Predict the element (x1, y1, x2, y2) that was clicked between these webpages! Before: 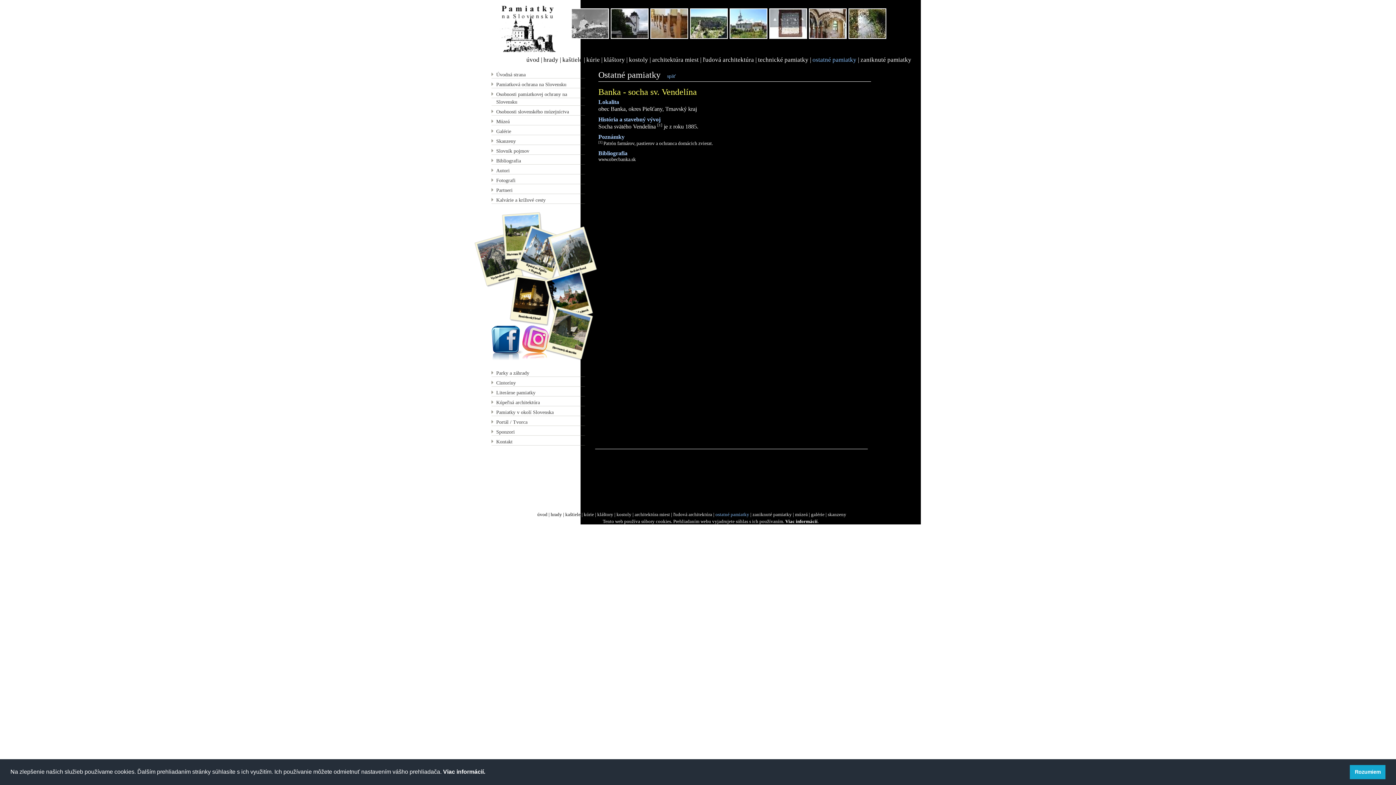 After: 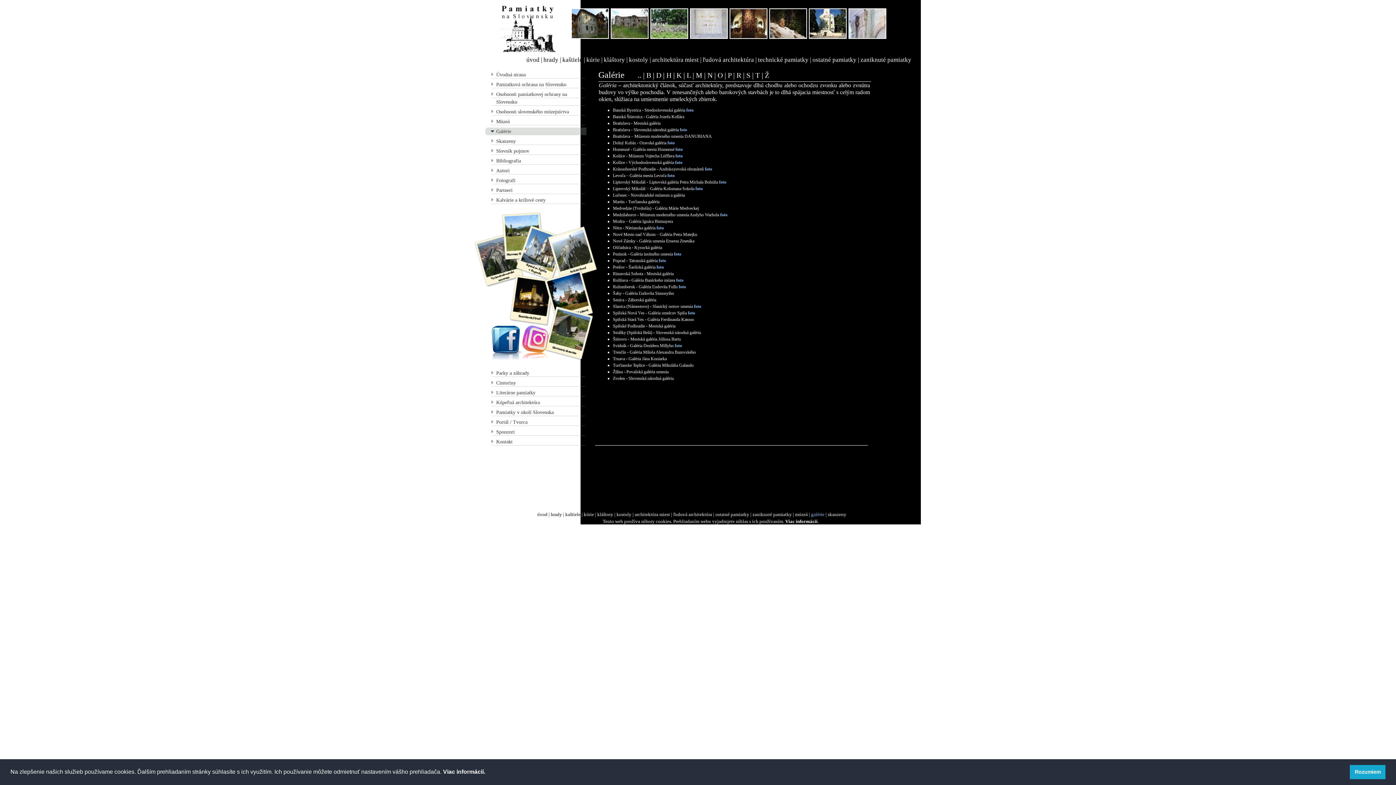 Action: bbox: (485, 127, 586, 135) label: Galérie